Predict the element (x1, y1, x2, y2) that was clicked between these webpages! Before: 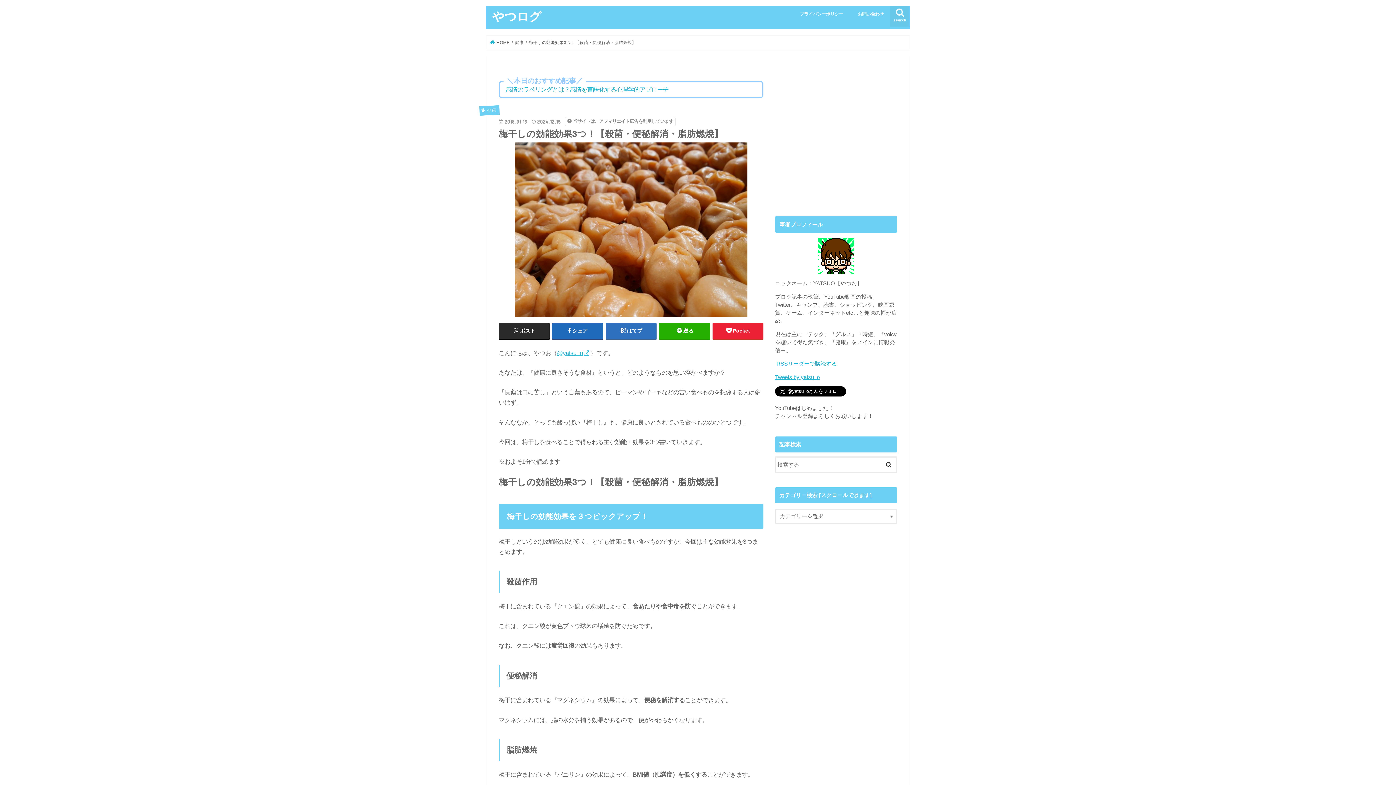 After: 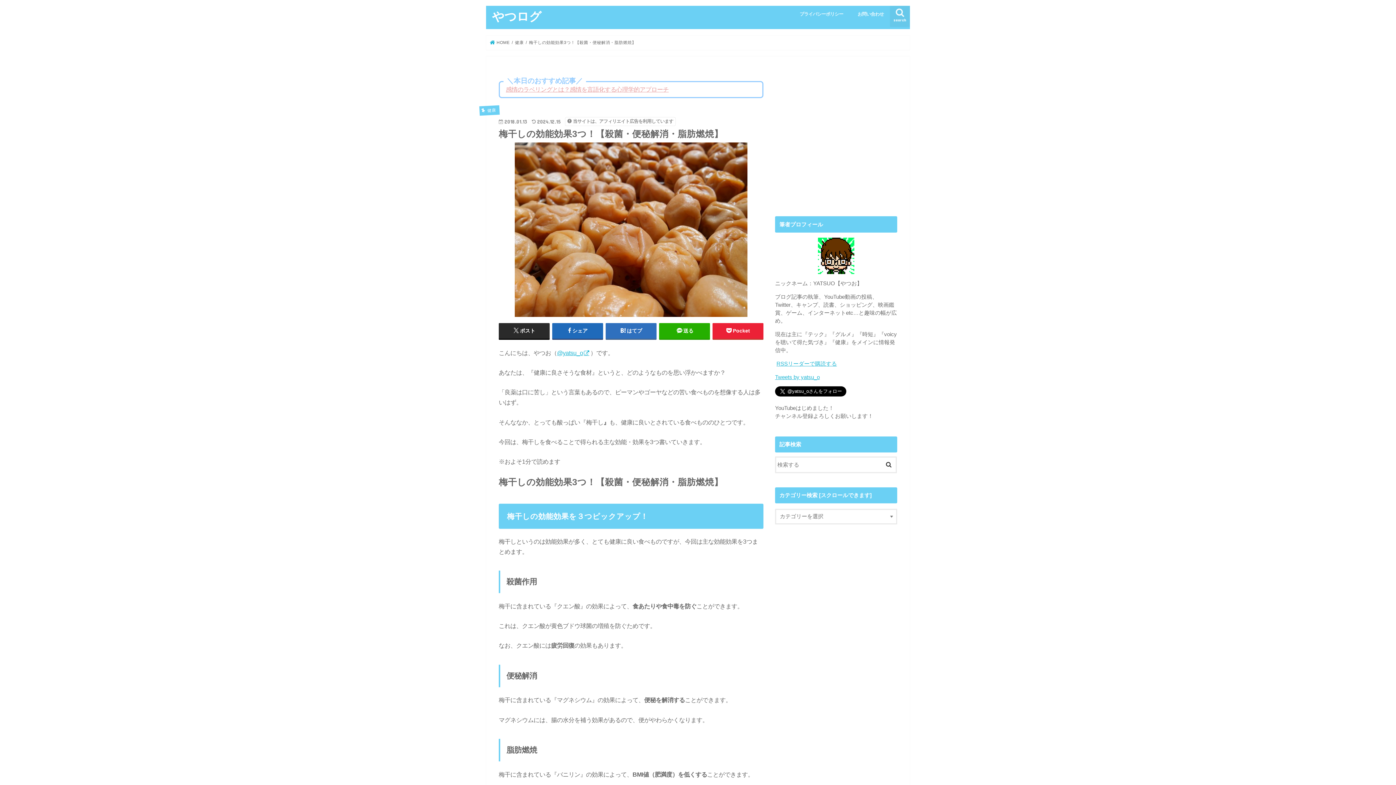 Action: label: 感情のラベリングとは？感情を言語化する心理学的アプローチ bbox: (505, 86, 668, 92)